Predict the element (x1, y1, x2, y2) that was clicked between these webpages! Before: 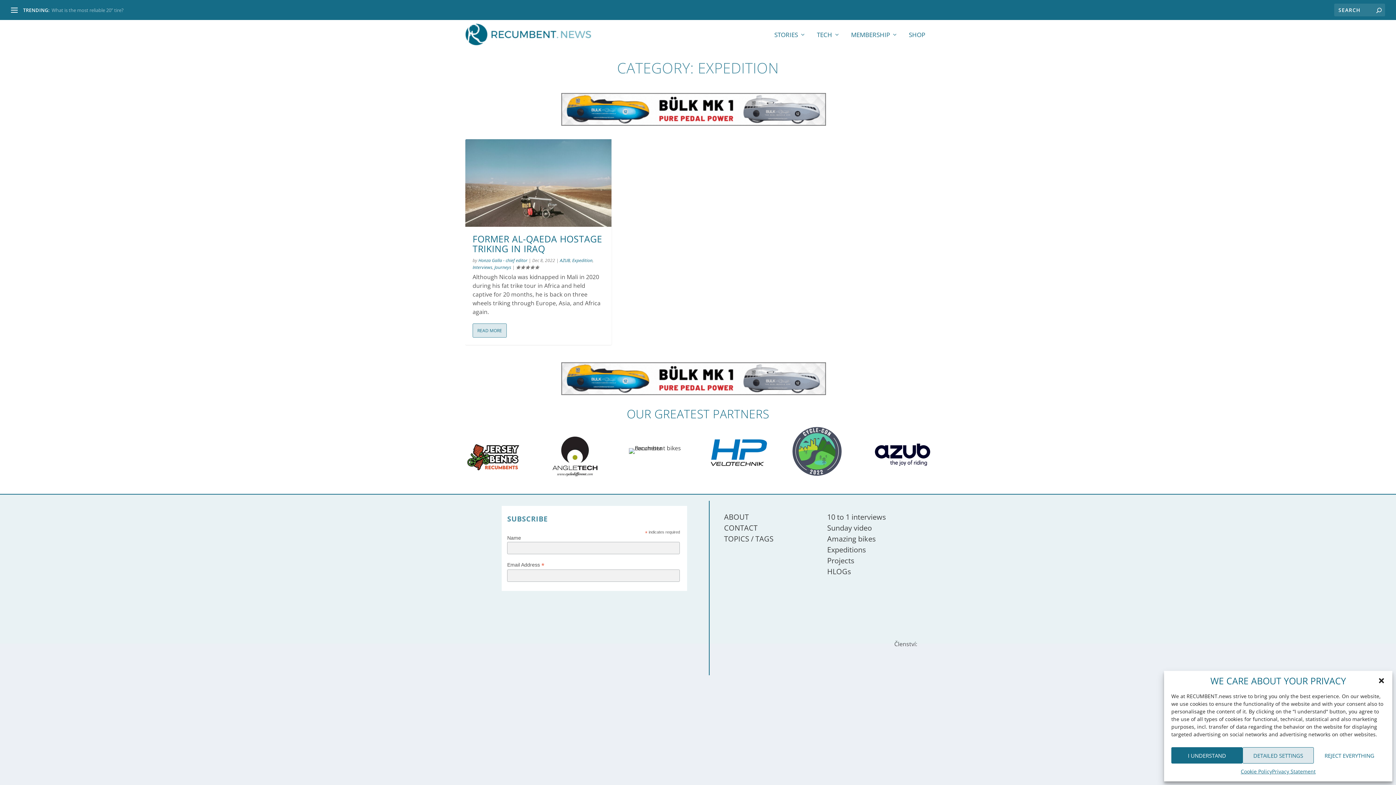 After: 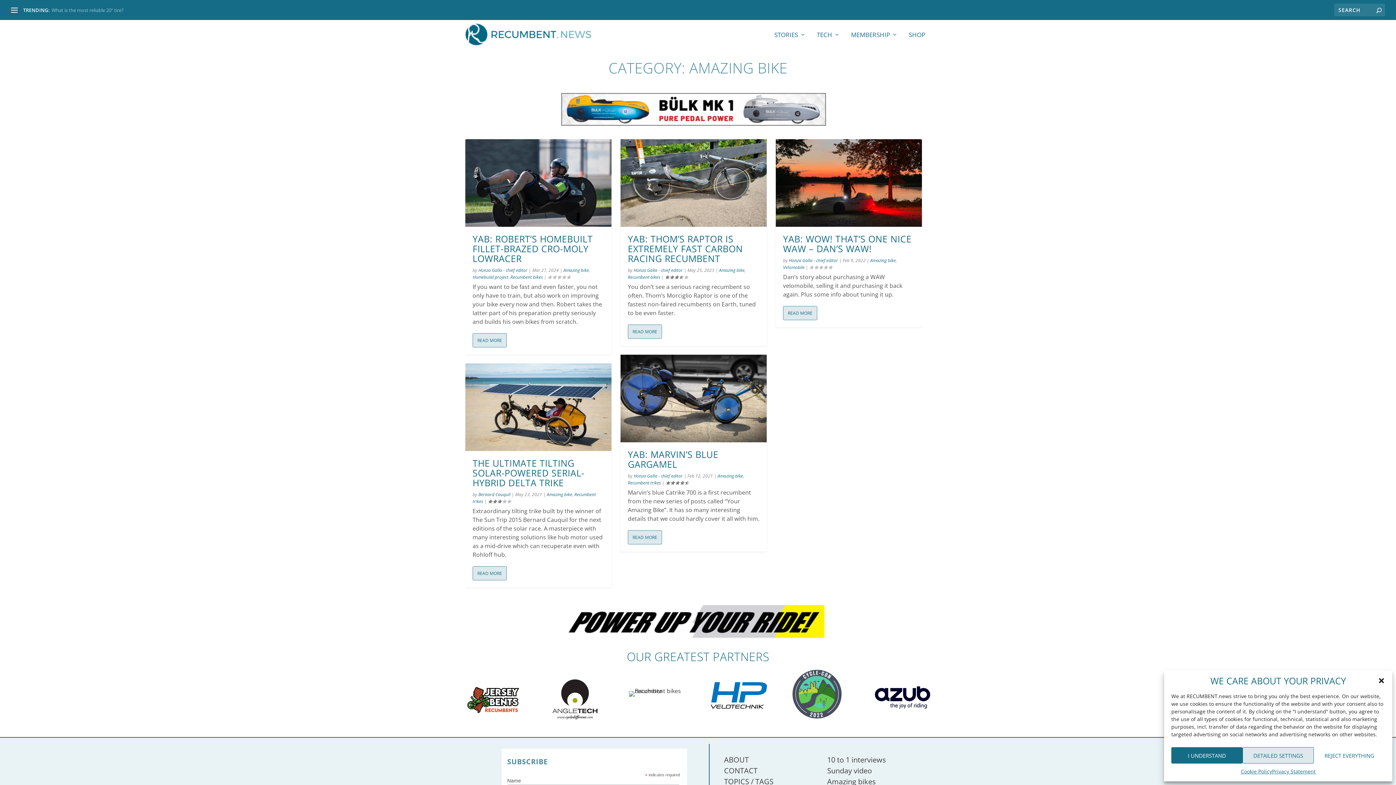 Action: label: Amazing bikes bbox: (827, 534, 876, 544)